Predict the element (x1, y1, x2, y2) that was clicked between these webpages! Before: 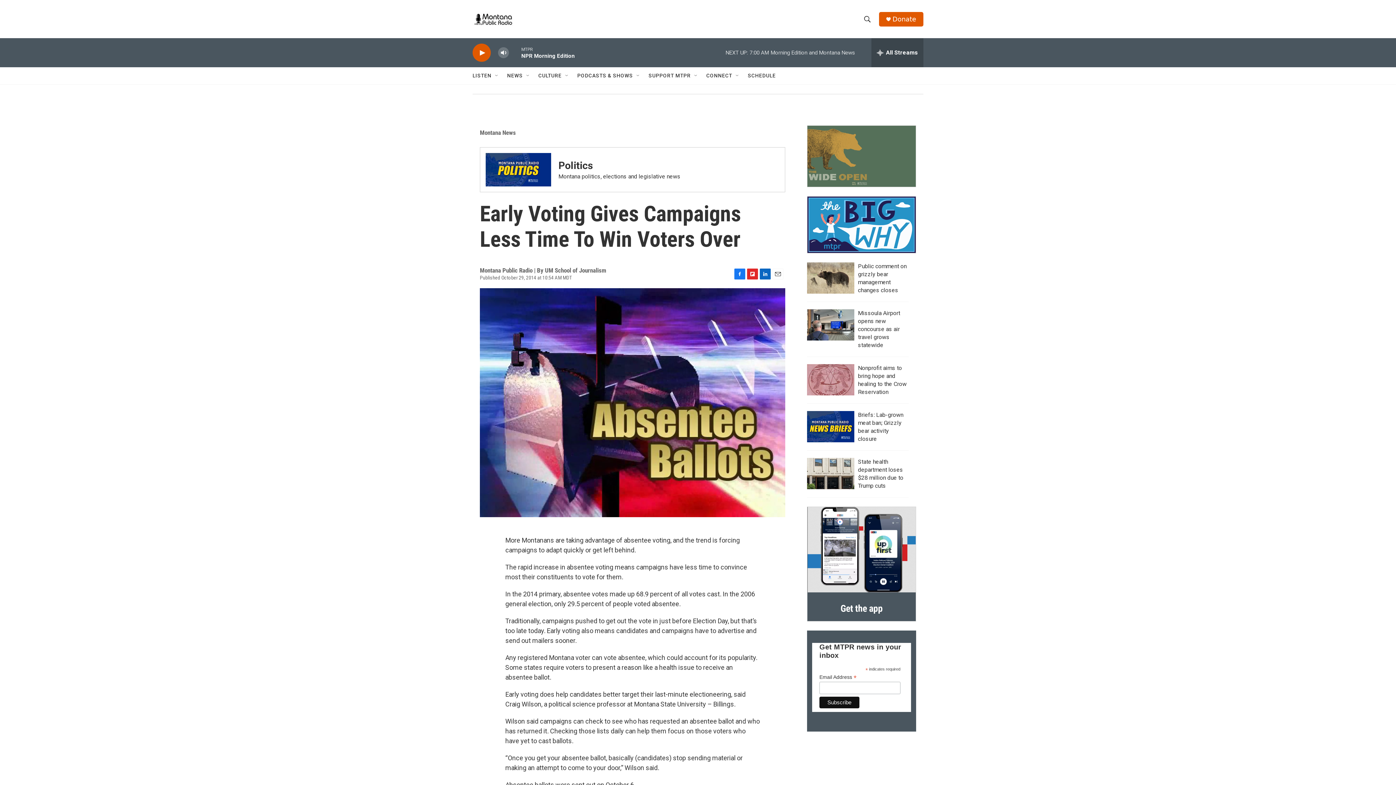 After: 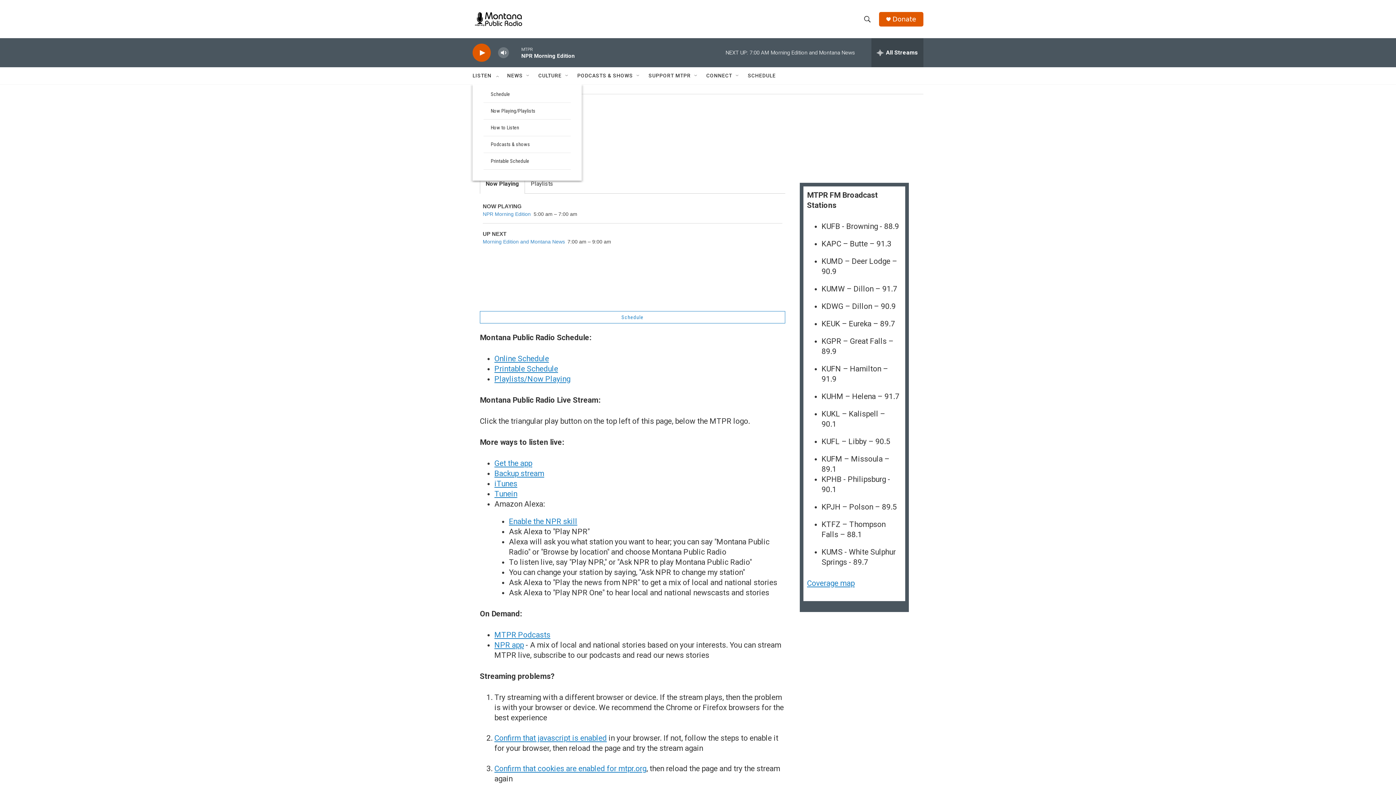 Action: label: LISTEN bbox: (472, 67, 491, 84)